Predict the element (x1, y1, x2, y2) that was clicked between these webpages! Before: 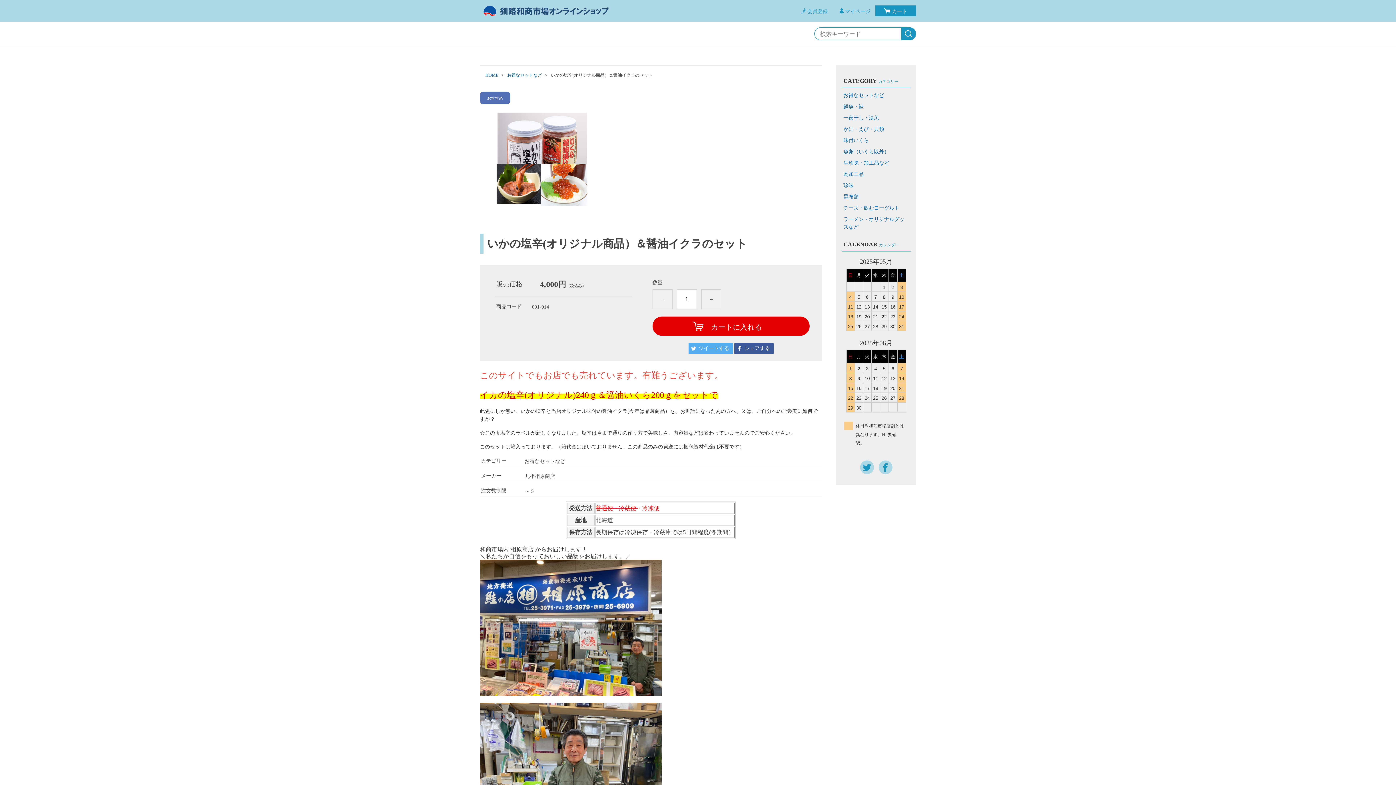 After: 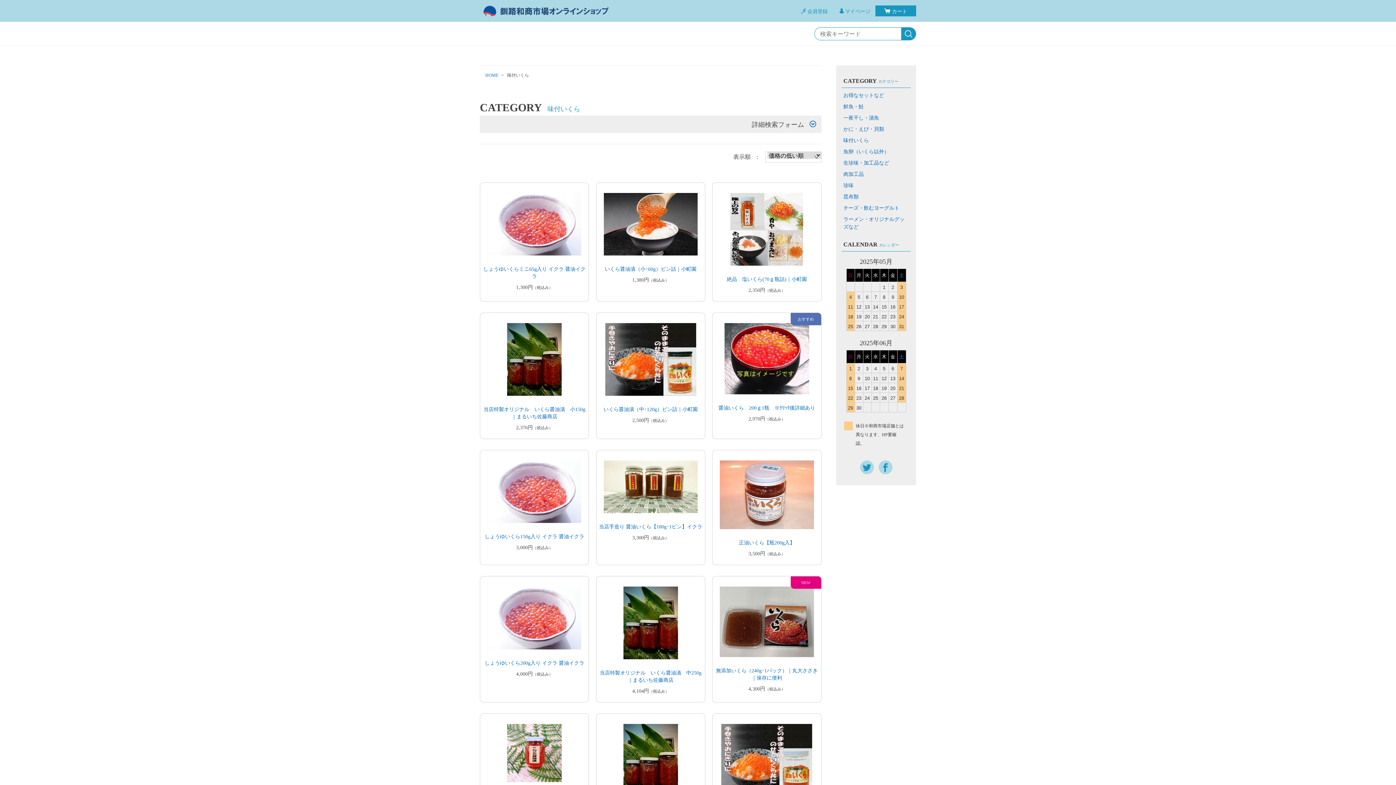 Action: bbox: (843, 137, 869, 143) label: 味付いくら